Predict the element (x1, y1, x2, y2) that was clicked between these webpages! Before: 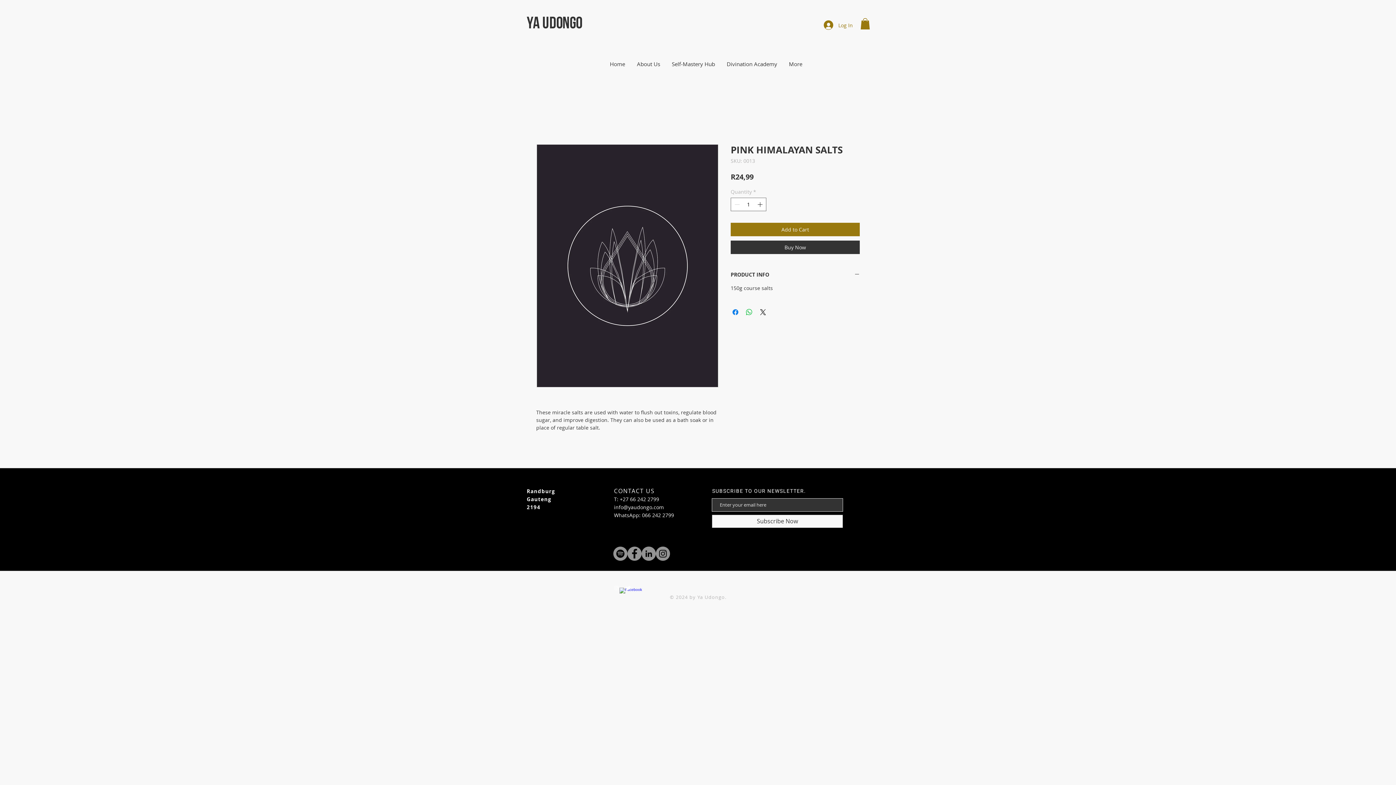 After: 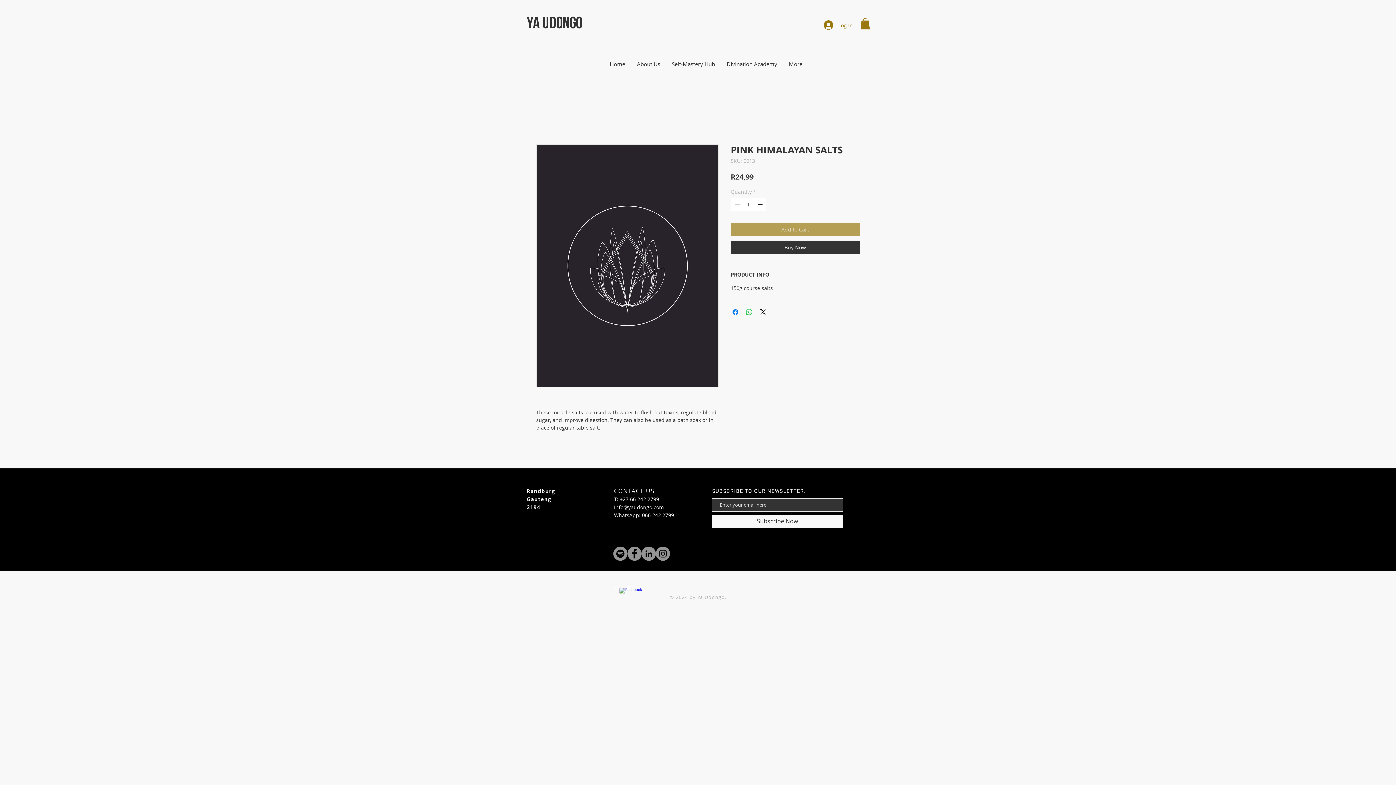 Action: label: Add to Cart bbox: (730, 222, 860, 236)